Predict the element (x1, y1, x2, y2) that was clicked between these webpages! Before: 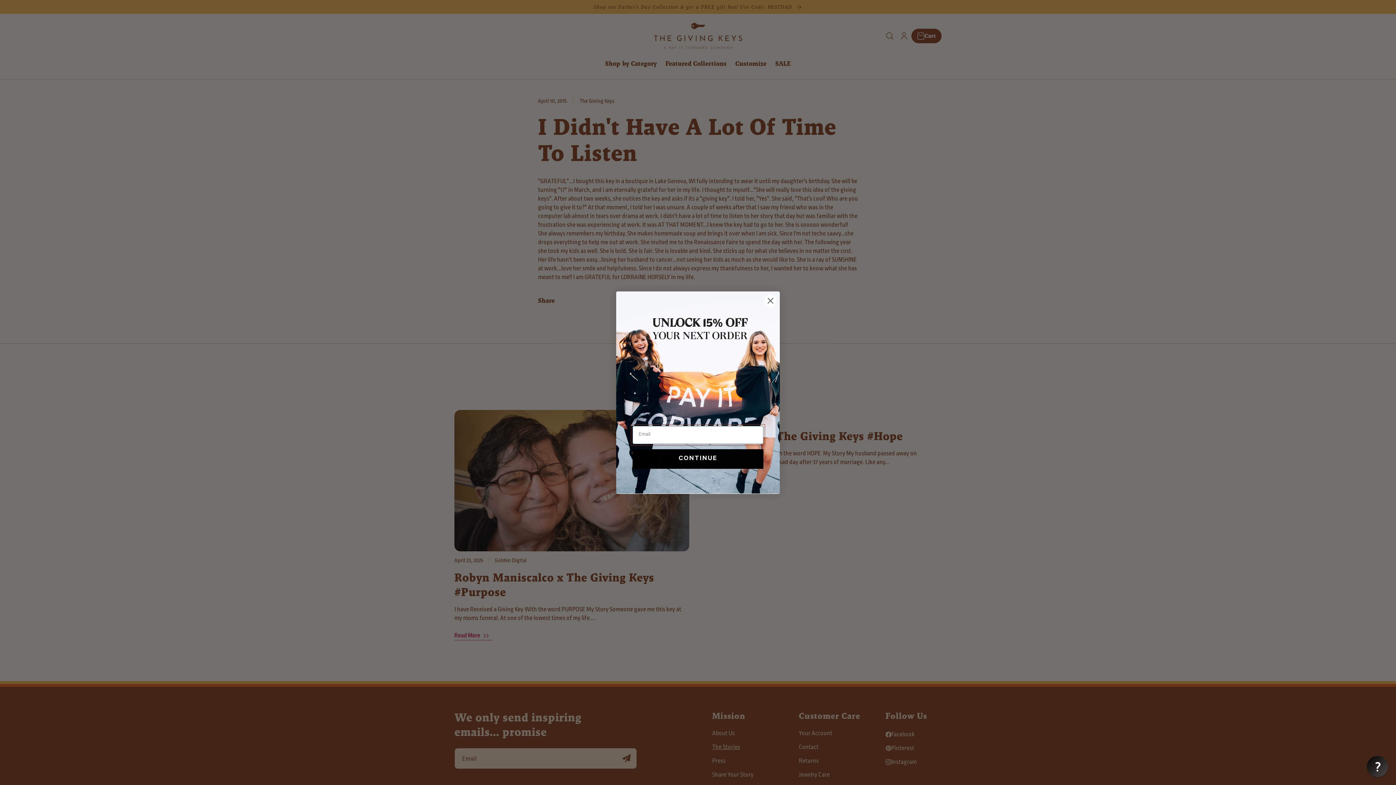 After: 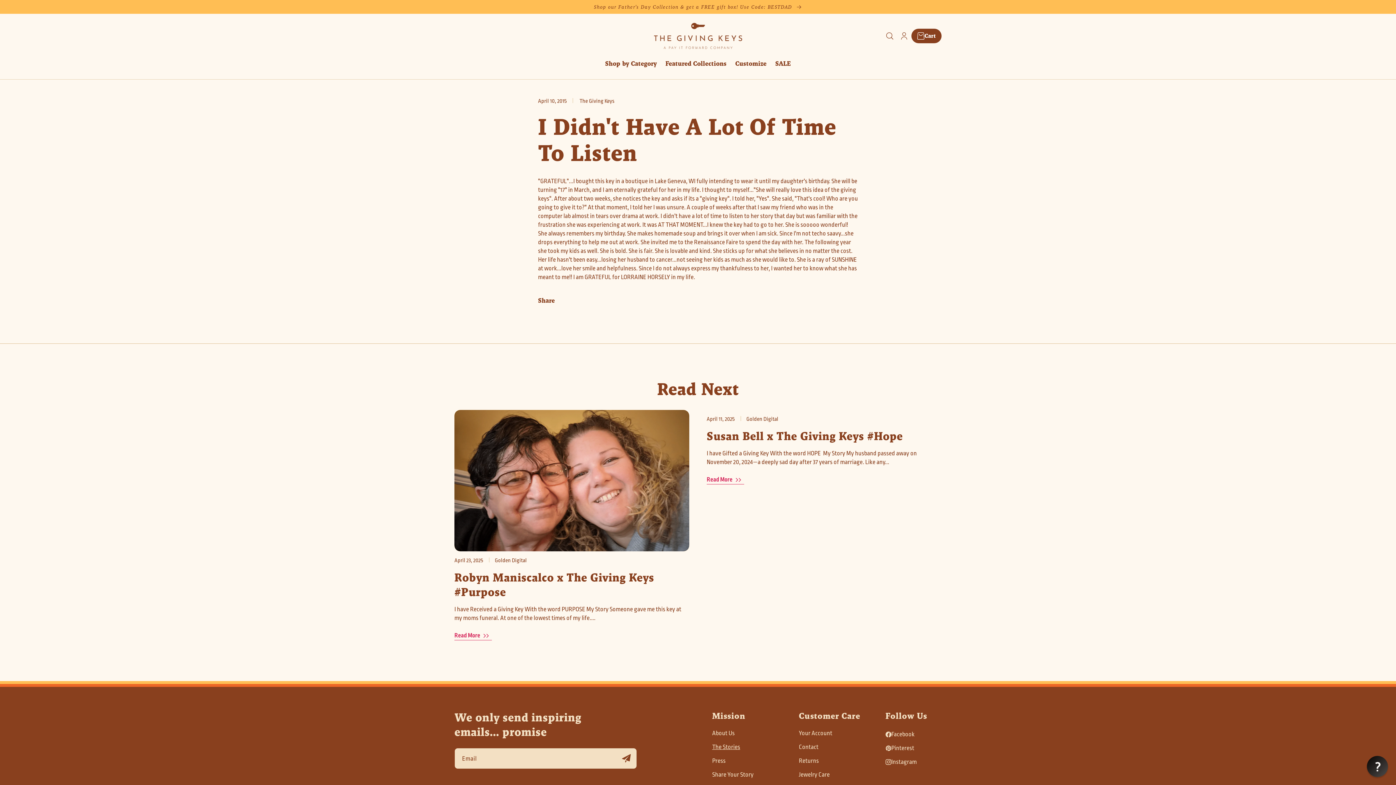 Action: label: Close dialog bbox: (764, 294, 777, 307)